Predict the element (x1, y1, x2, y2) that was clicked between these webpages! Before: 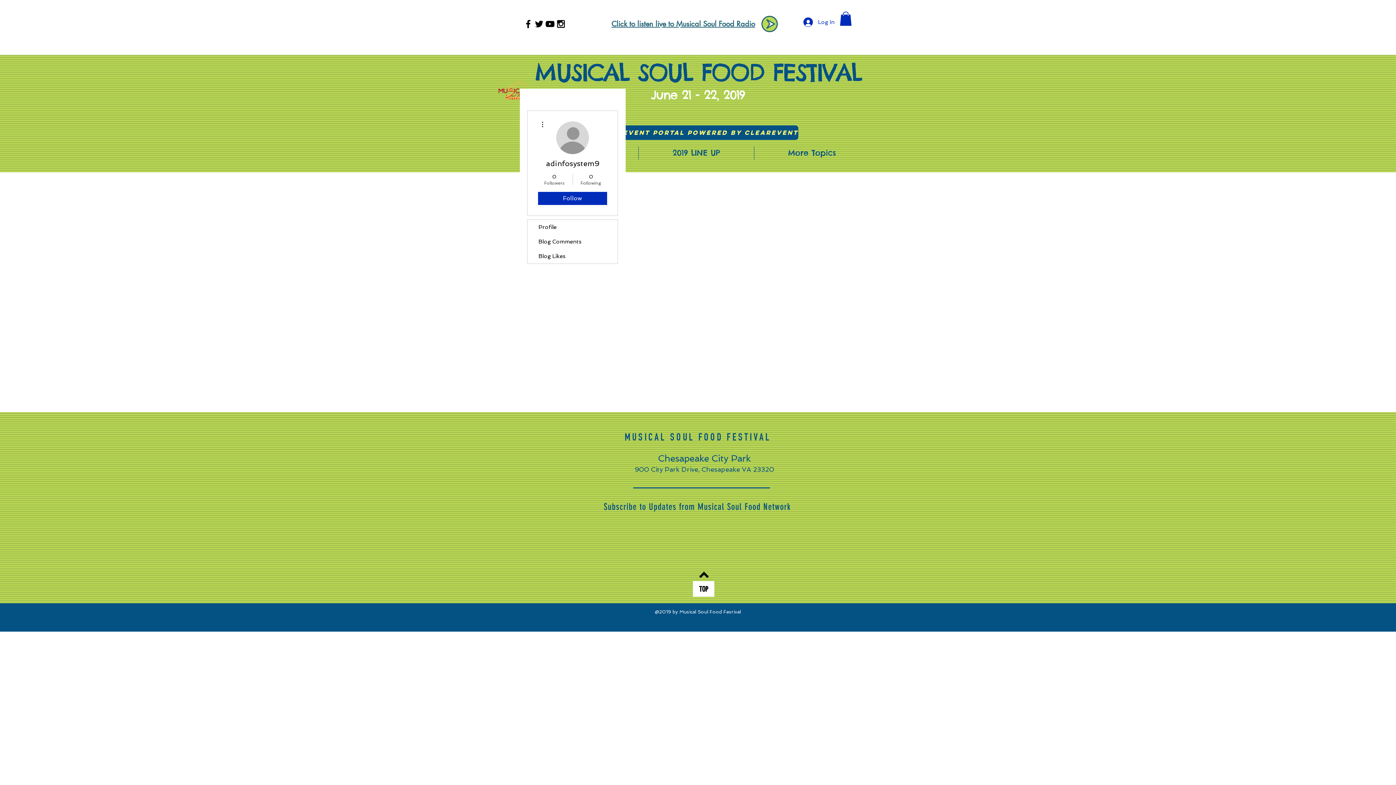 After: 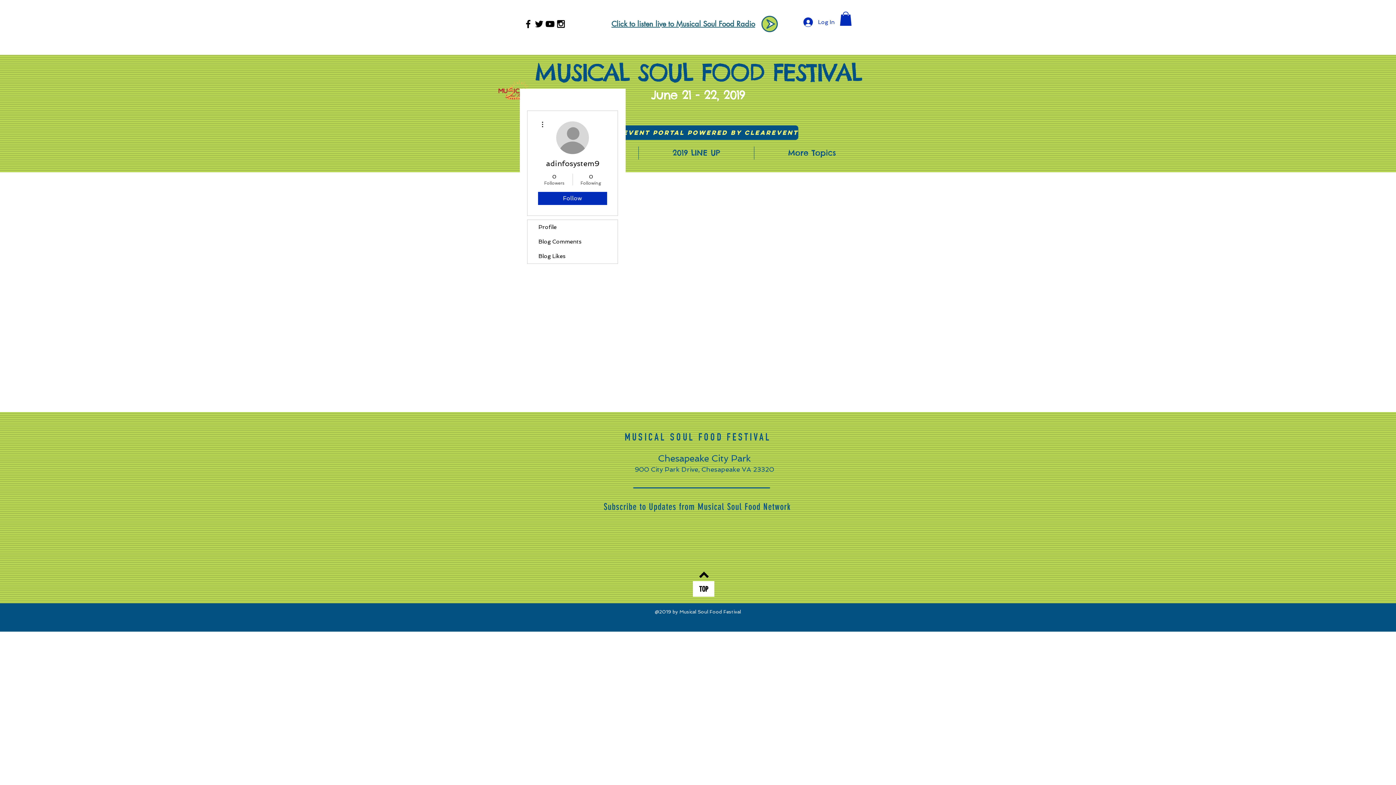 Action: bbox: (761, 16, 778, 32)